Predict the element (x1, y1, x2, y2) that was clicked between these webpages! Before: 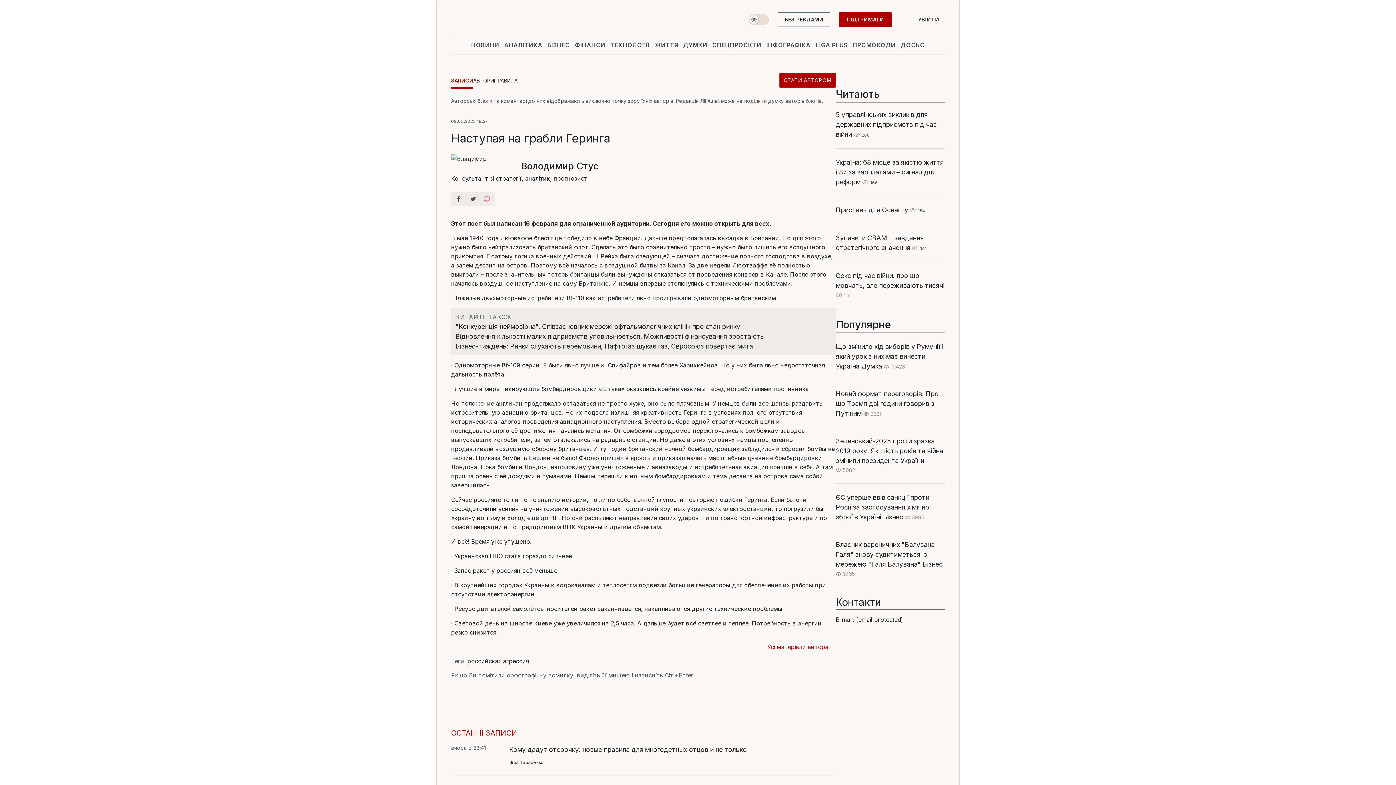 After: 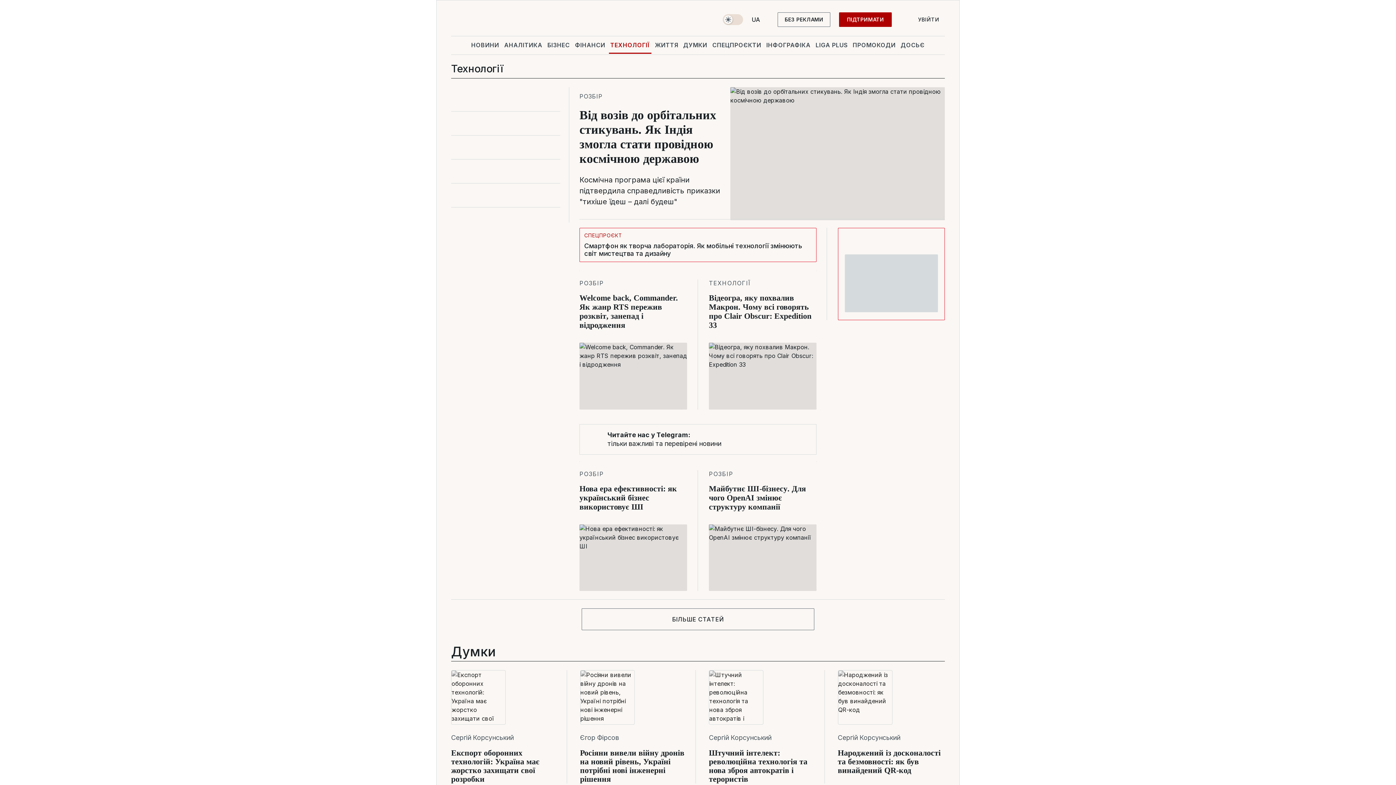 Action: label: ТЕХНОЛОГІЇ bbox: (609, 36, 651, 53)